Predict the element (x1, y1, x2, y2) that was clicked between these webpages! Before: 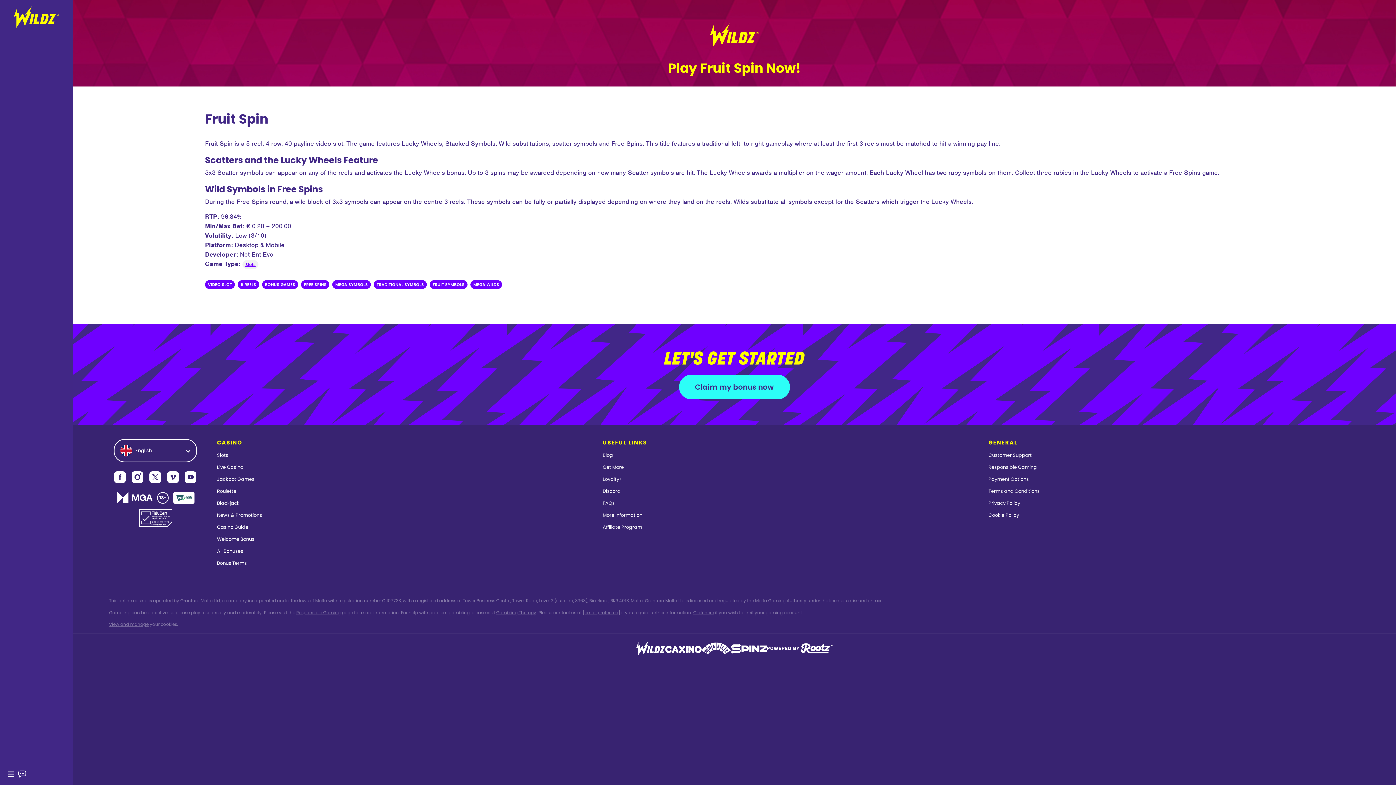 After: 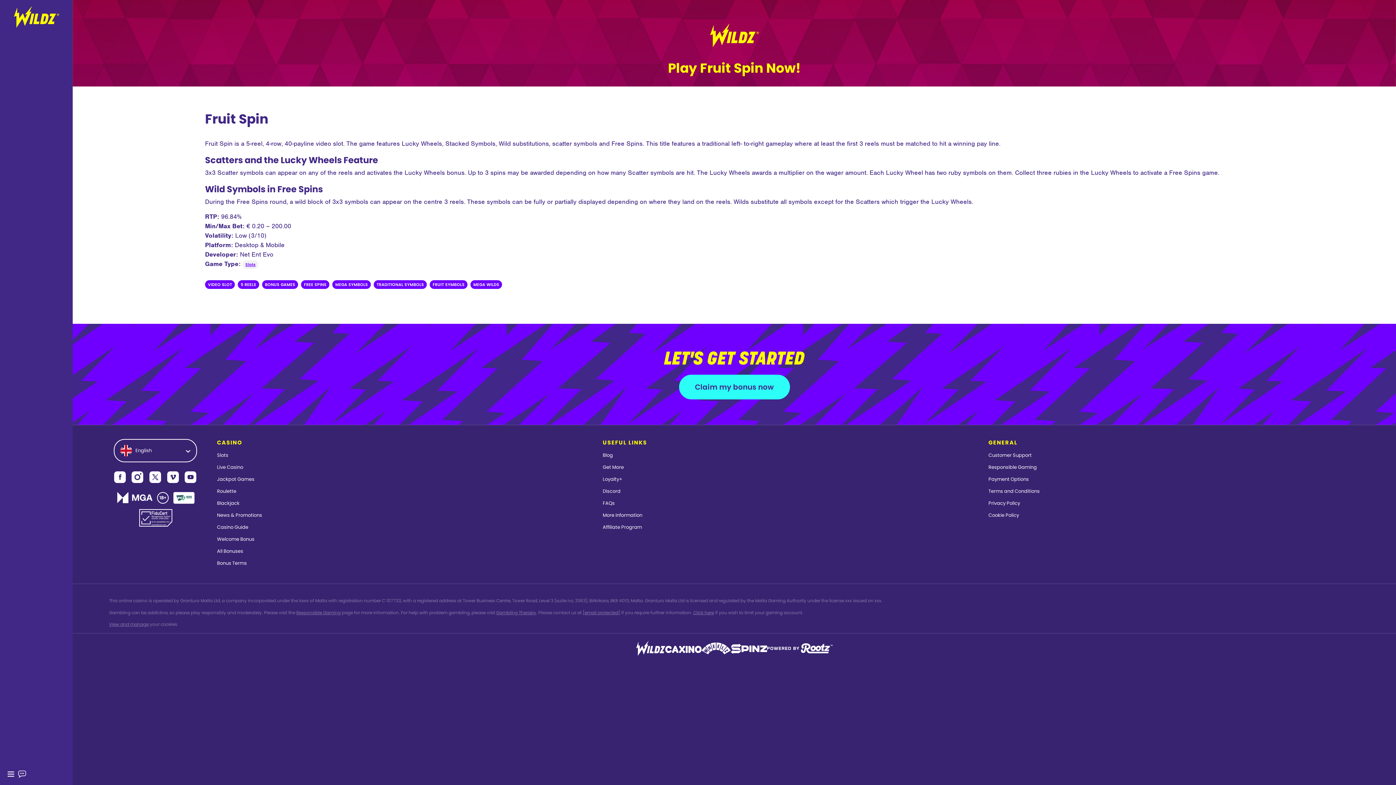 Action: bbox: (149, 471, 161, 483)